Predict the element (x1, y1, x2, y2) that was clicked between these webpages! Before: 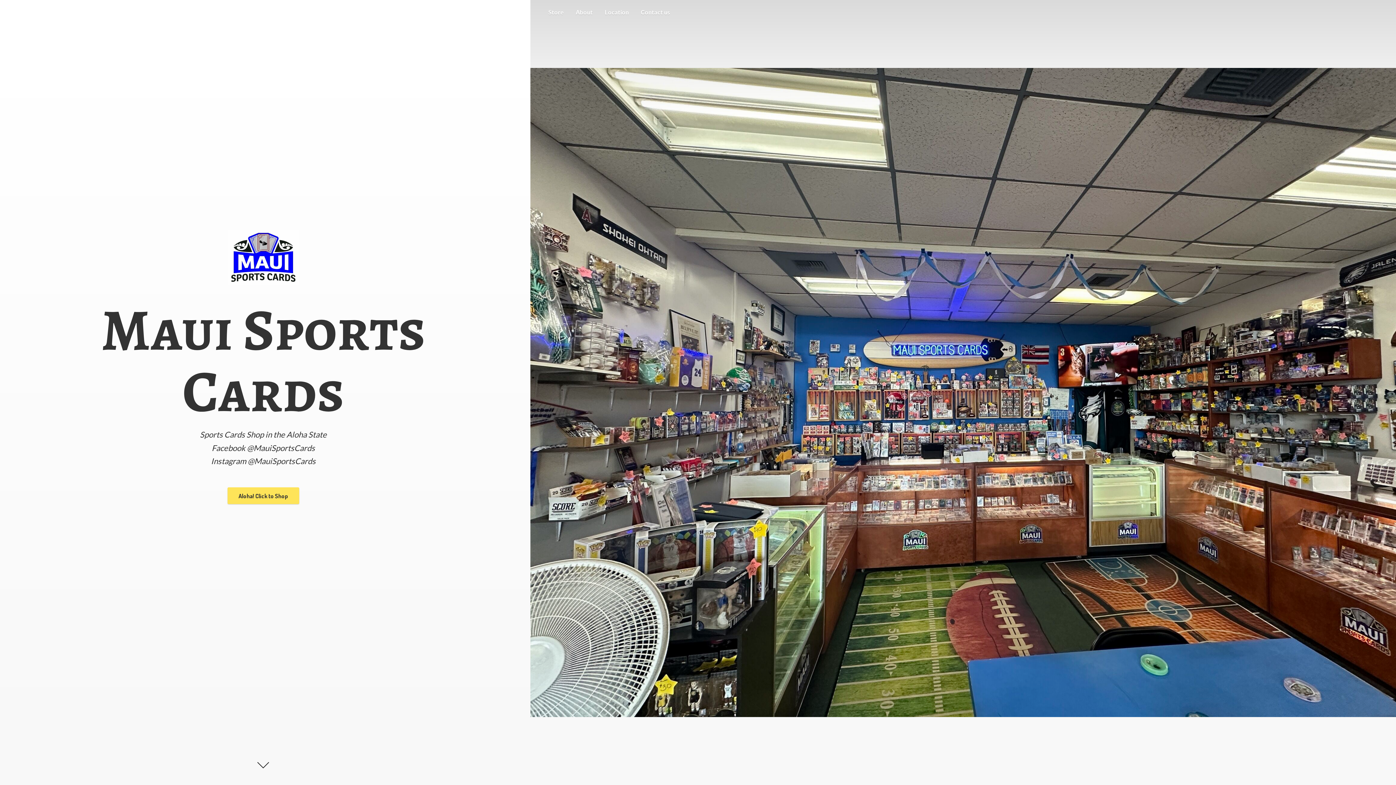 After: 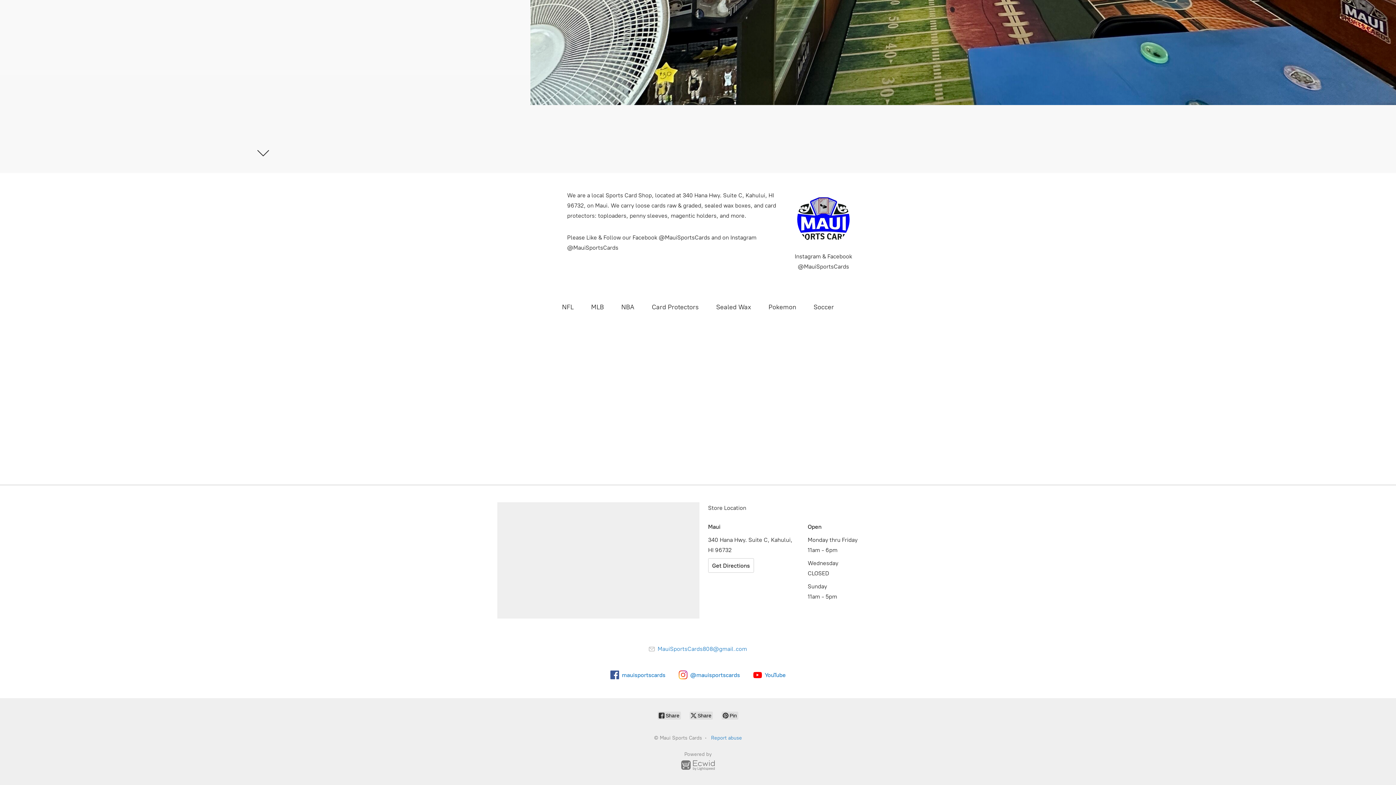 Action: bbox: (227, 487, 299, 504) label: Aloha! Click to Shop